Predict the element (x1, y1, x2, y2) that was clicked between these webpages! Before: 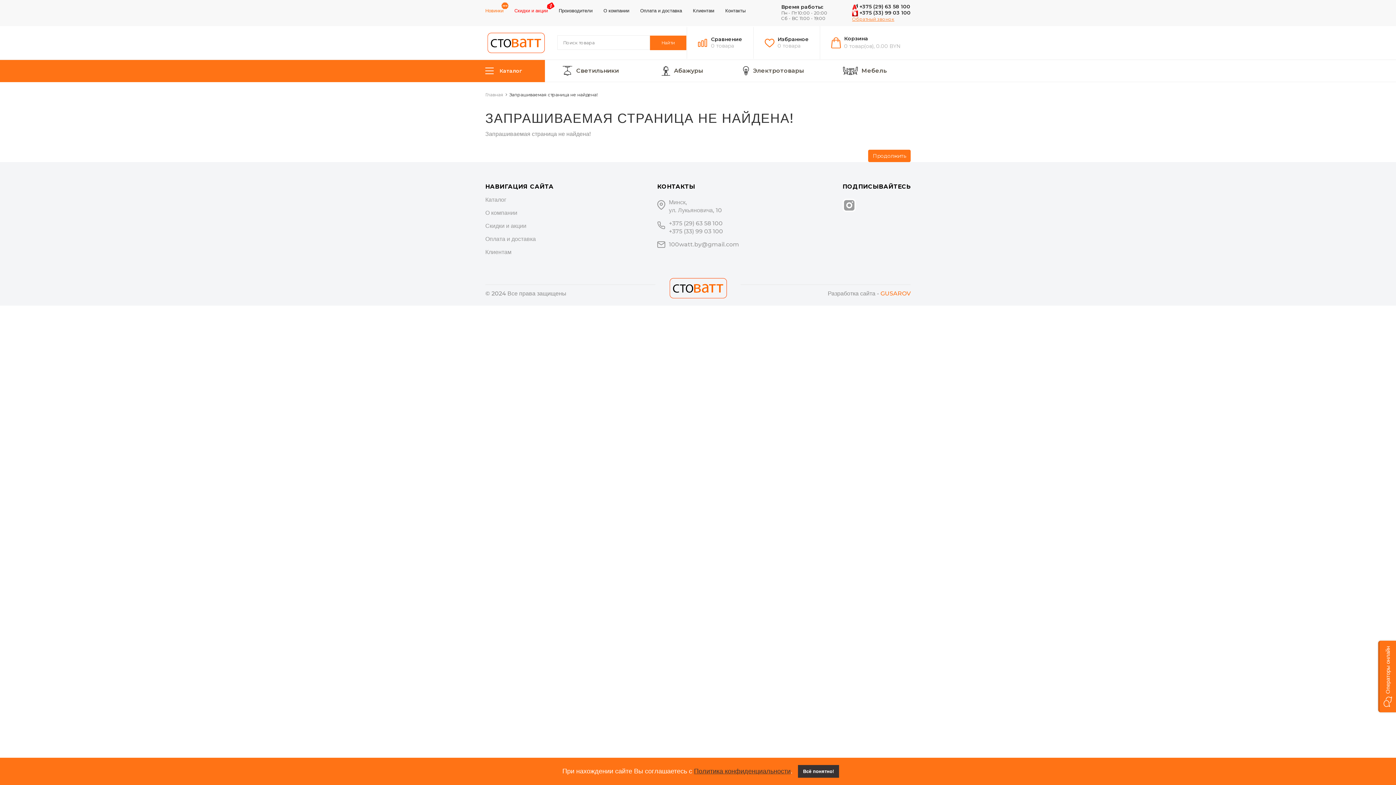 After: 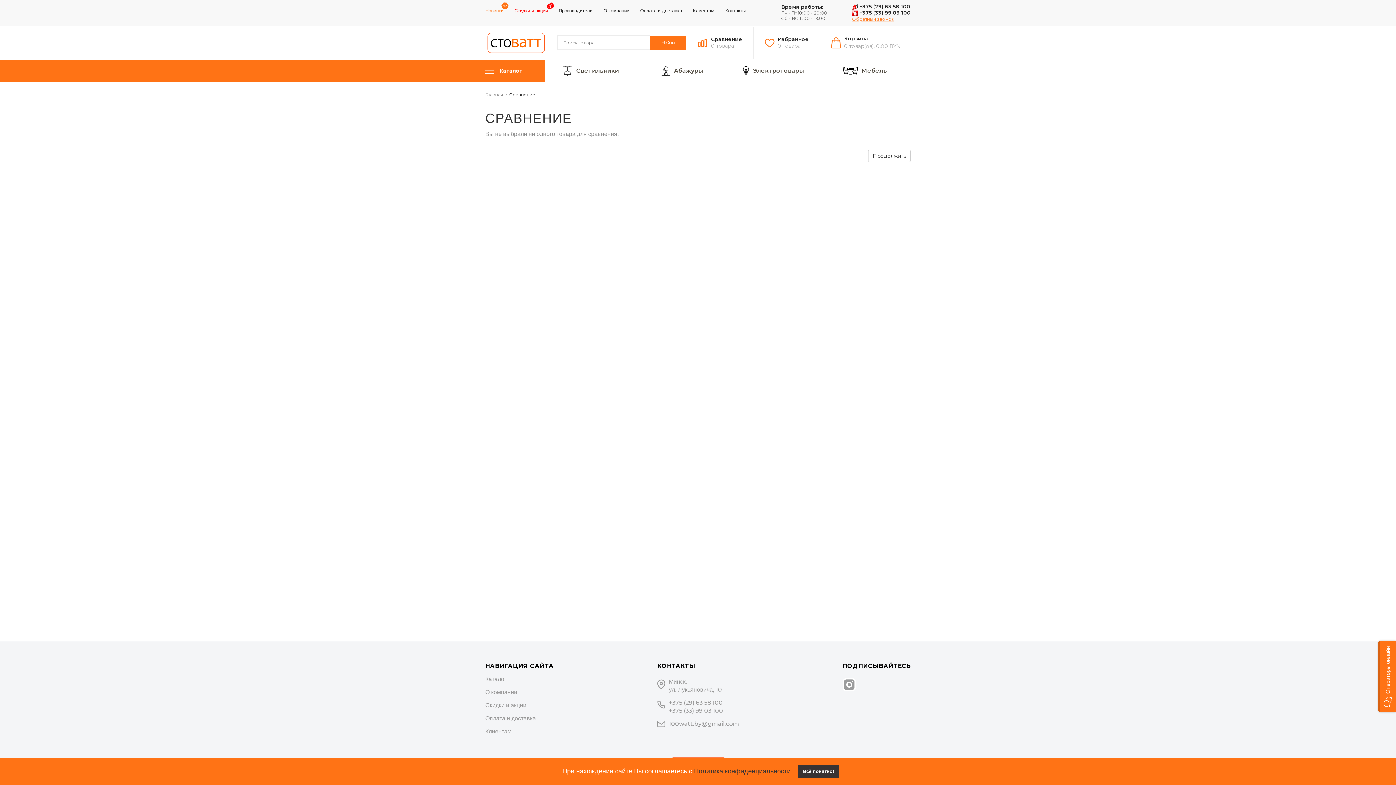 Action: bbox: (718, 35, 746, 42) label: Сравнение